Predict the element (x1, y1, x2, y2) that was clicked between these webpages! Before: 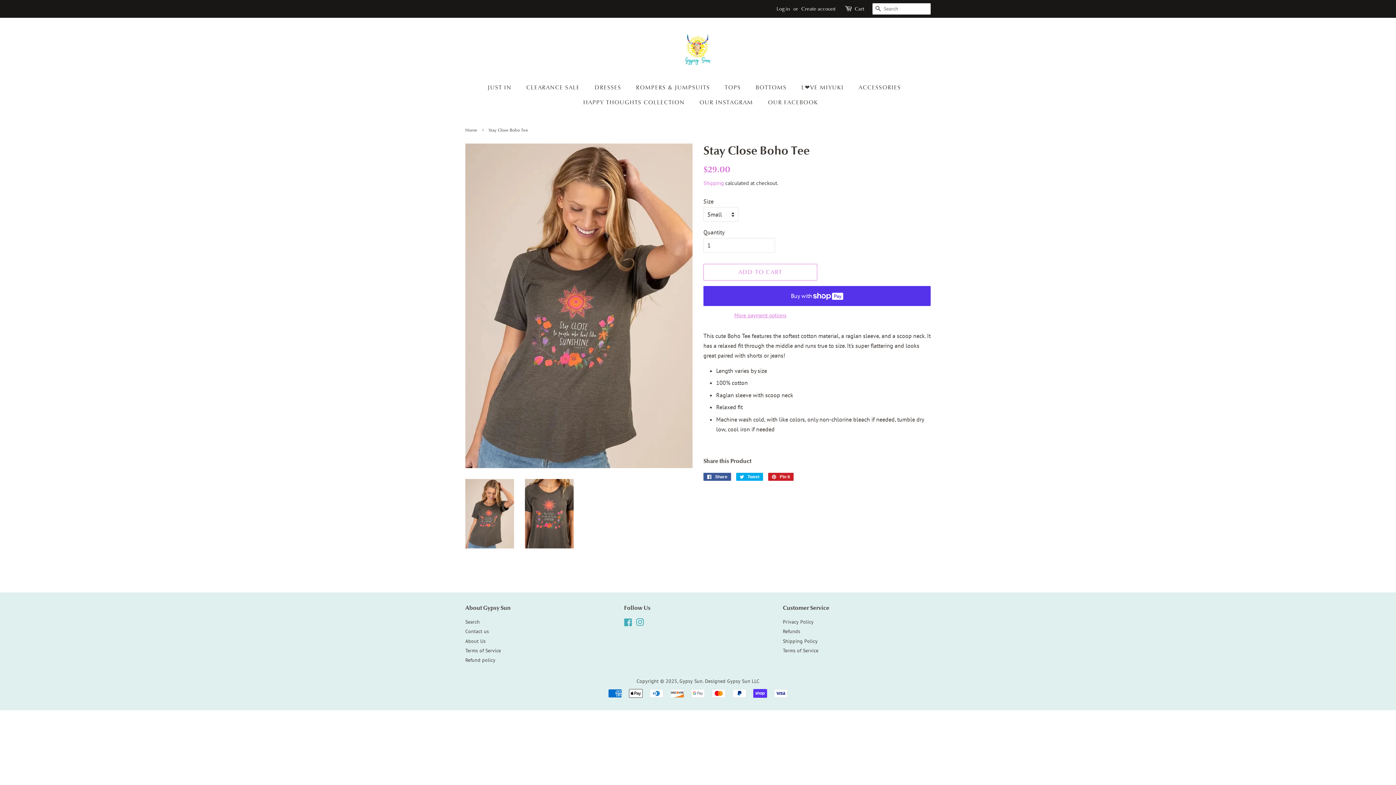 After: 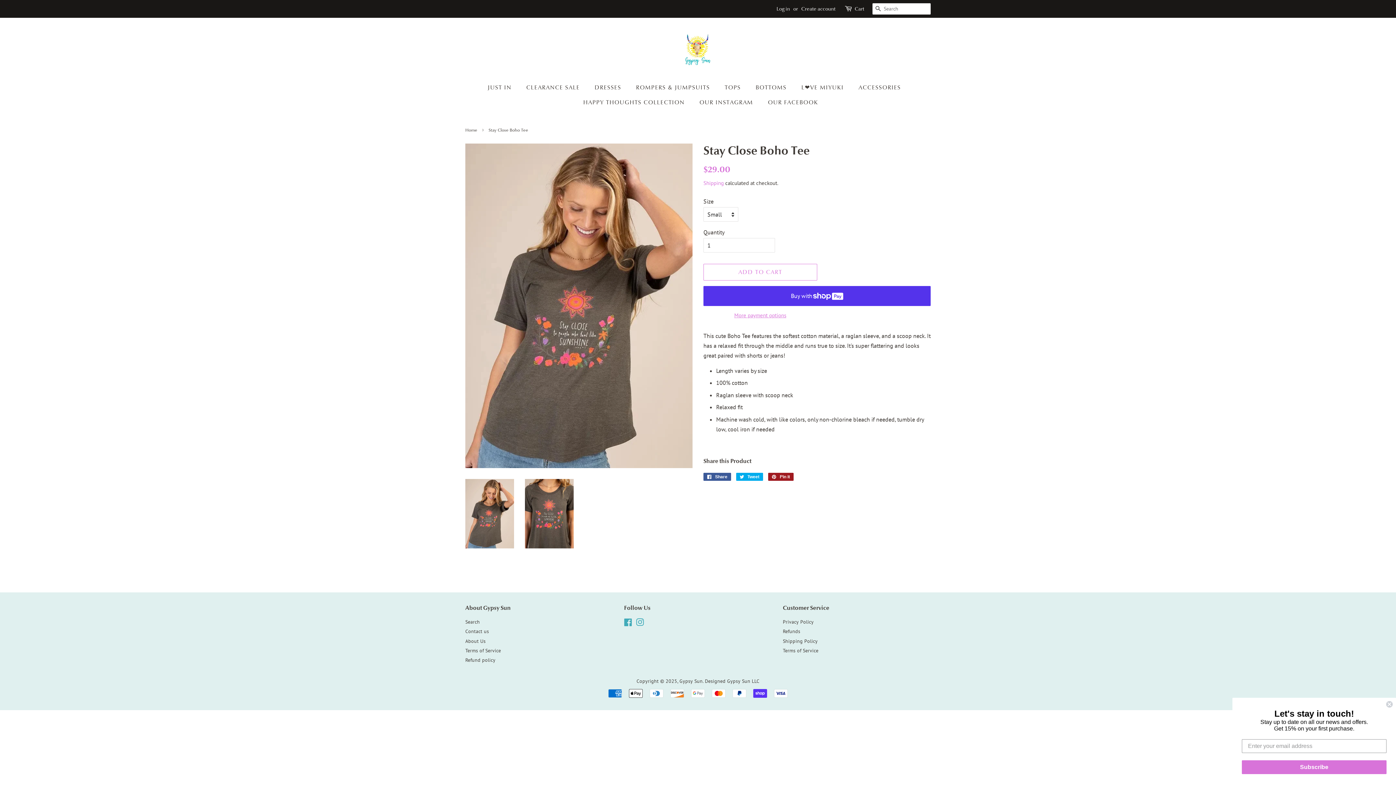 Action: bbox: (768, 472, 793, 480) label:  Pin it
Pin on Pinterest